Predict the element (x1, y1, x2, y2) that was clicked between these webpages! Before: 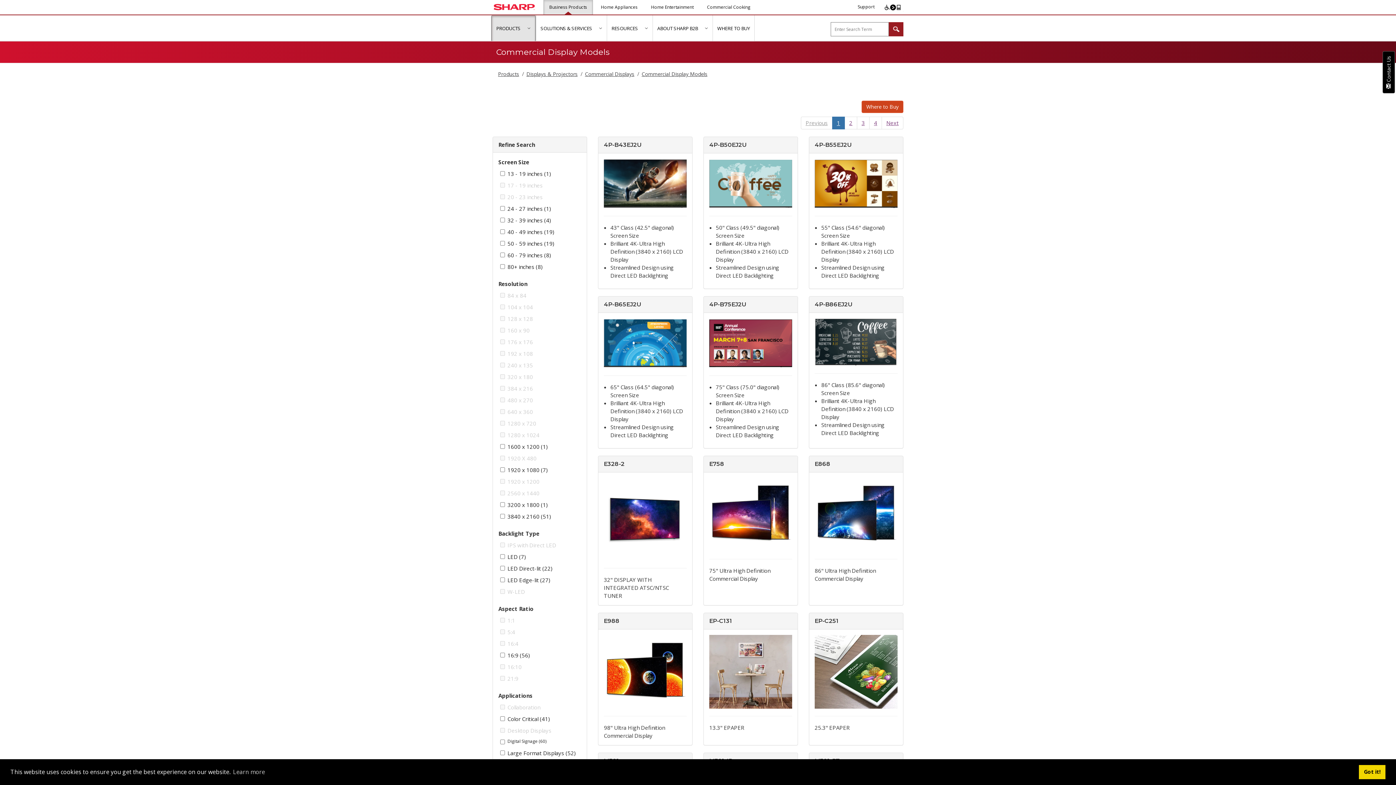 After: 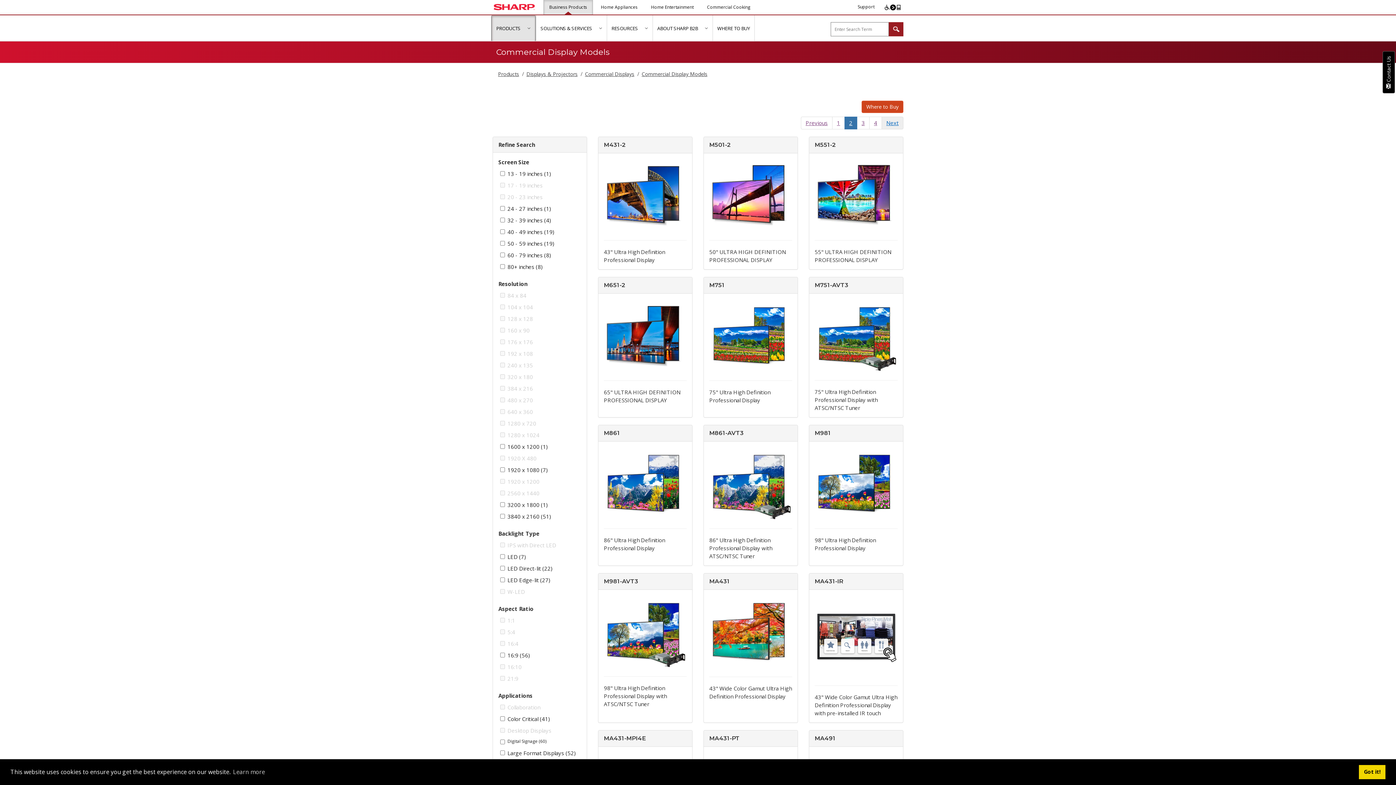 Action: label: Next bbox: (881, 116, 903, 129)